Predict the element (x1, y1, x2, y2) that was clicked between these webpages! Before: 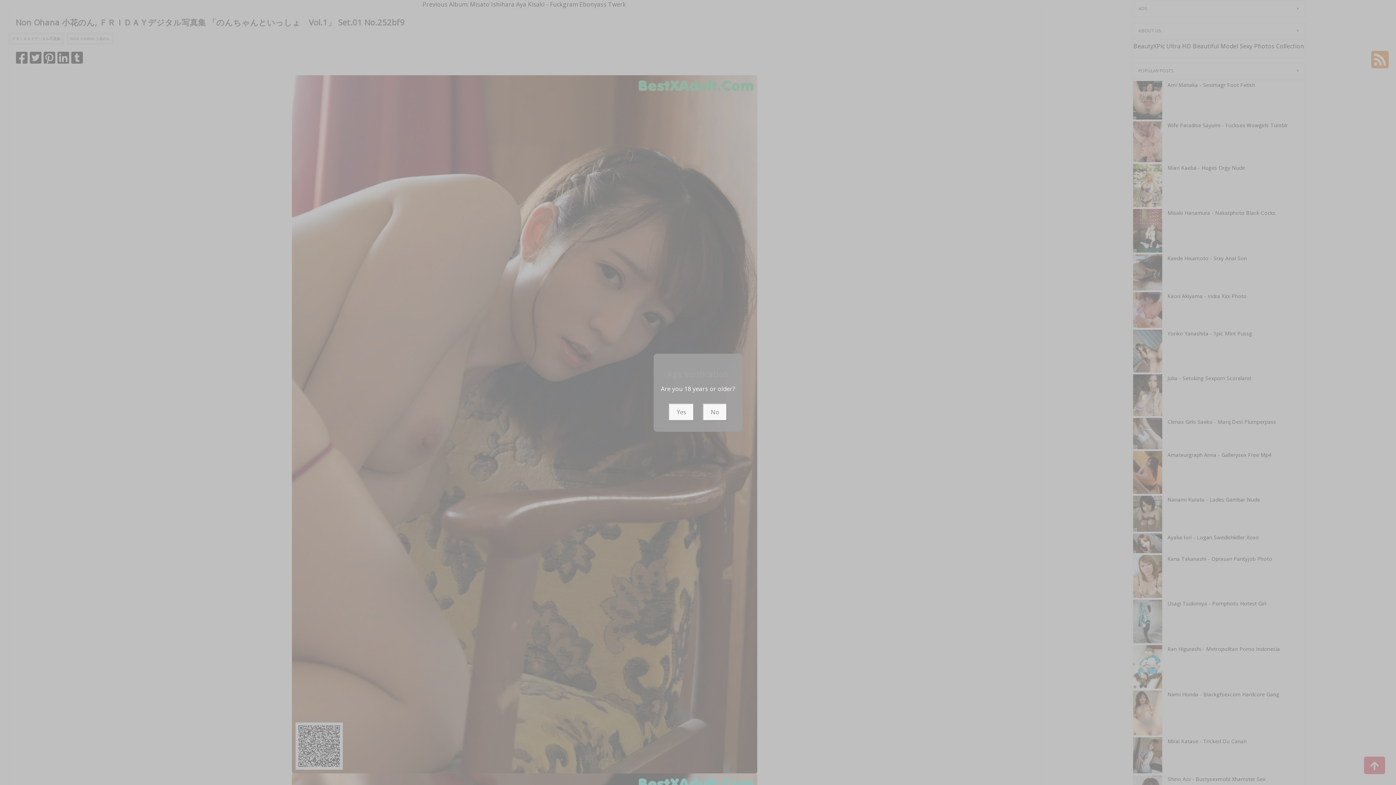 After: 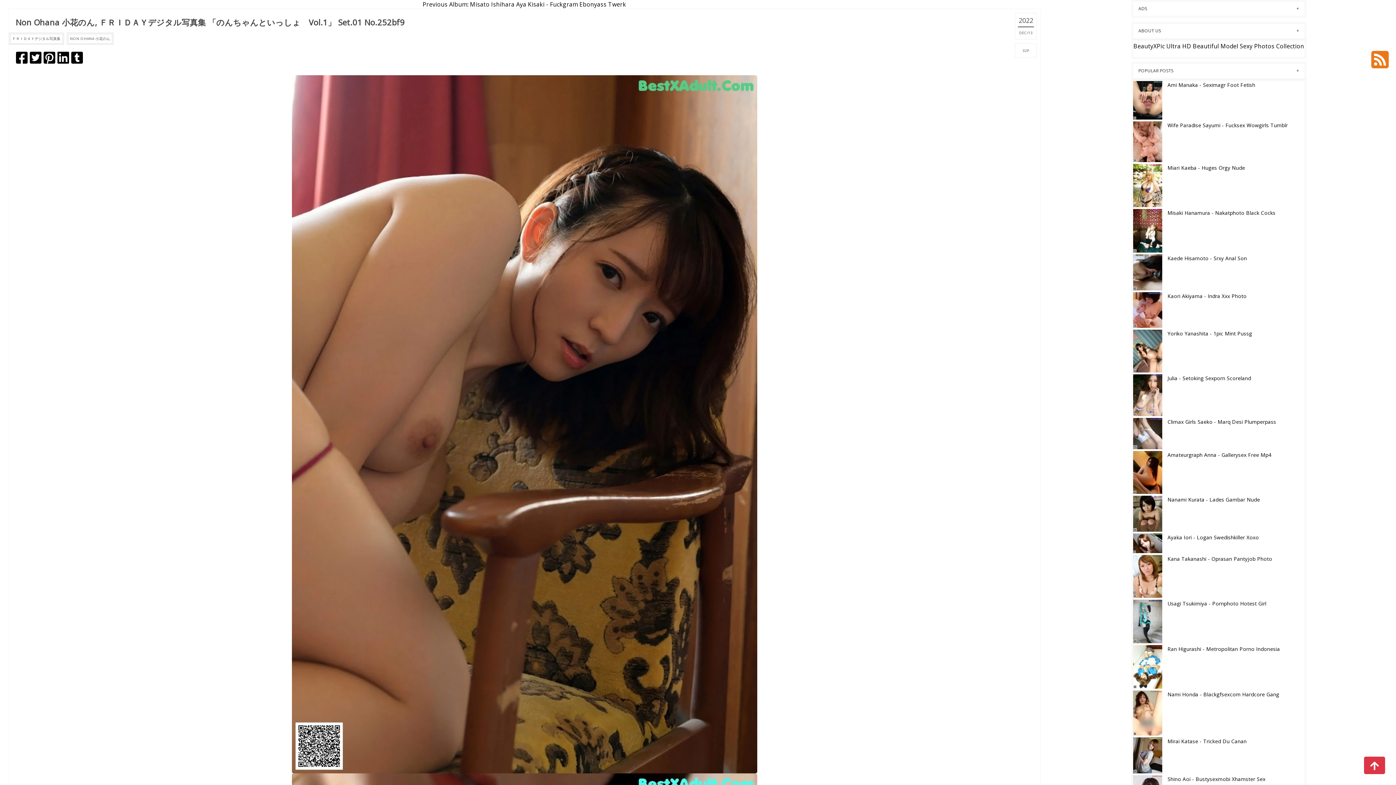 Action: label: Yes bbox: (668, 403, 694, 420)